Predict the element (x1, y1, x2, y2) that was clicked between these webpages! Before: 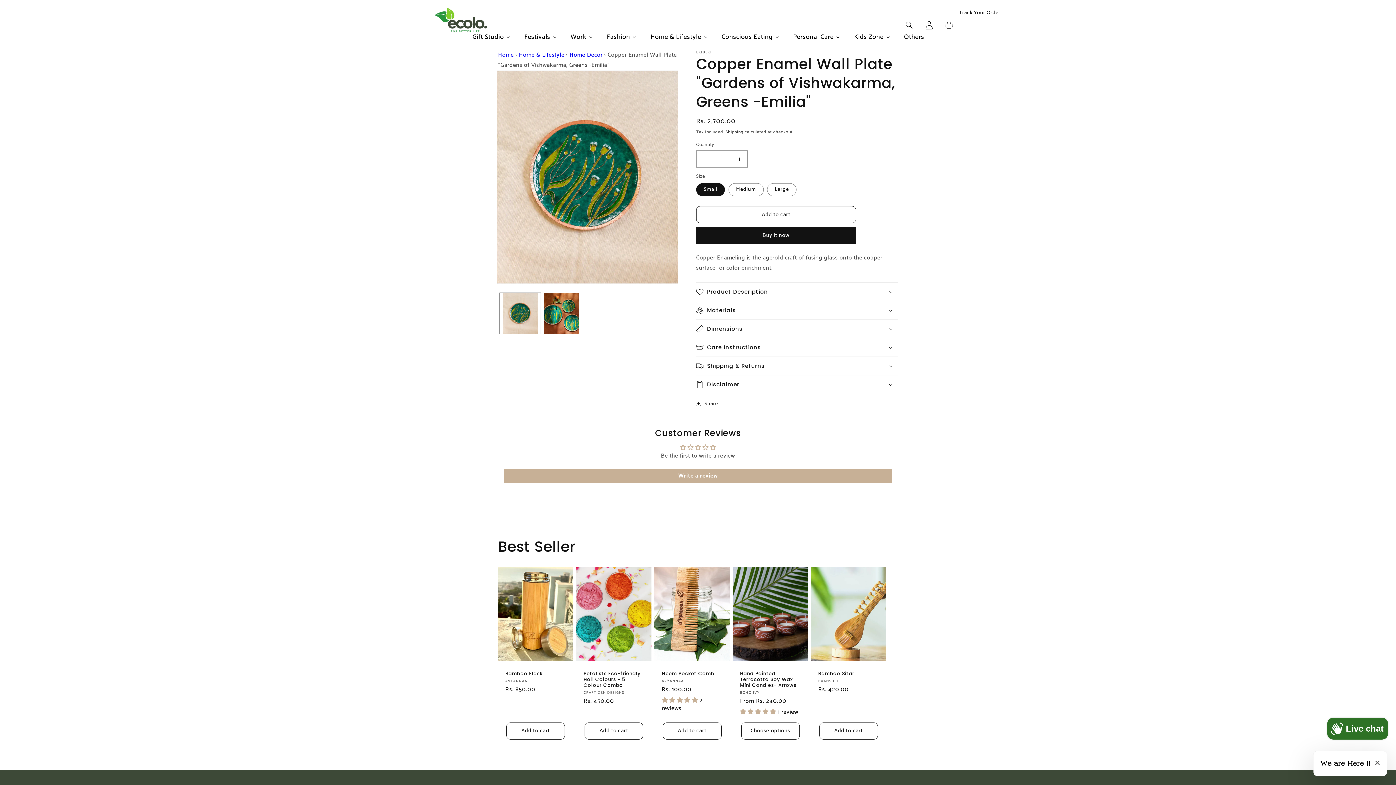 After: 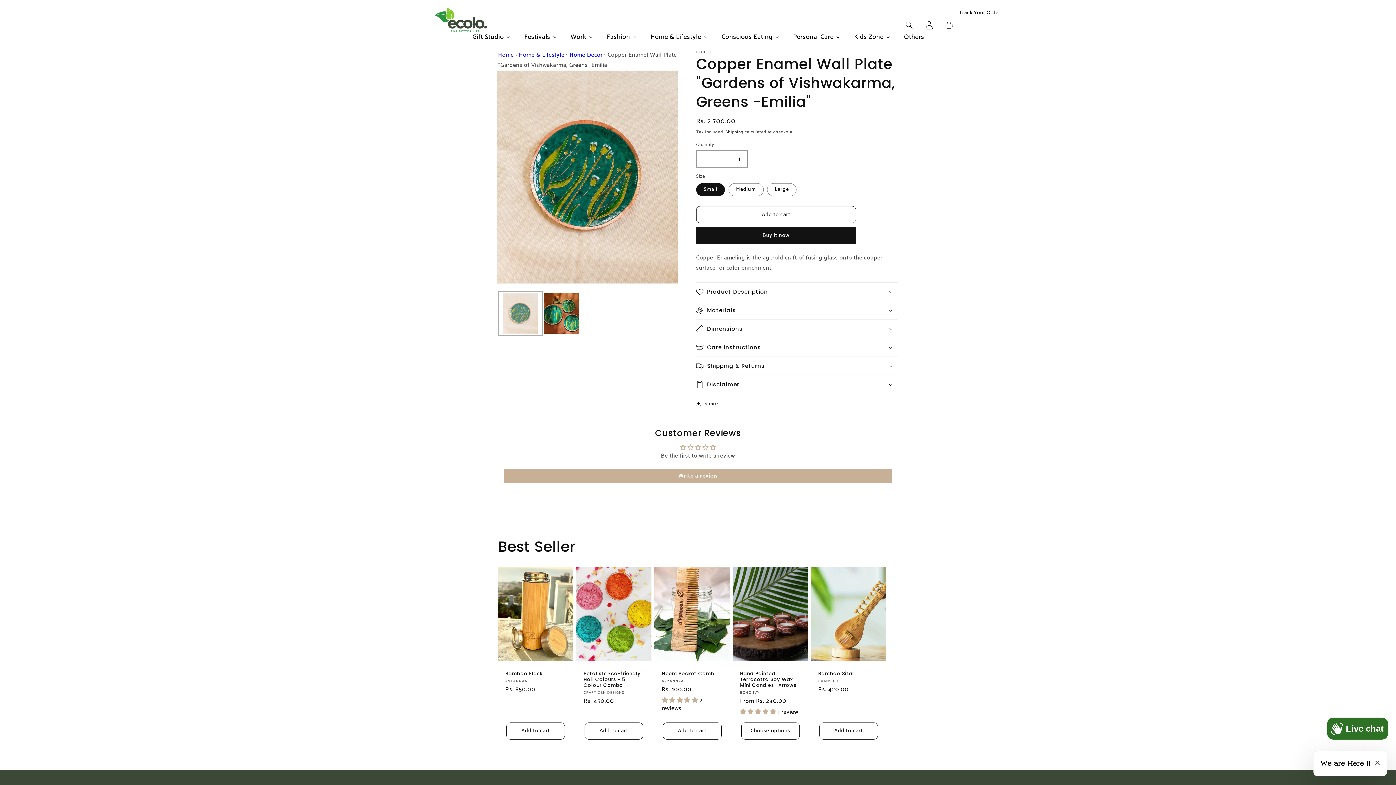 Action: bbox: (500, 292, 541, 334) label: Load image 1 in gallery view